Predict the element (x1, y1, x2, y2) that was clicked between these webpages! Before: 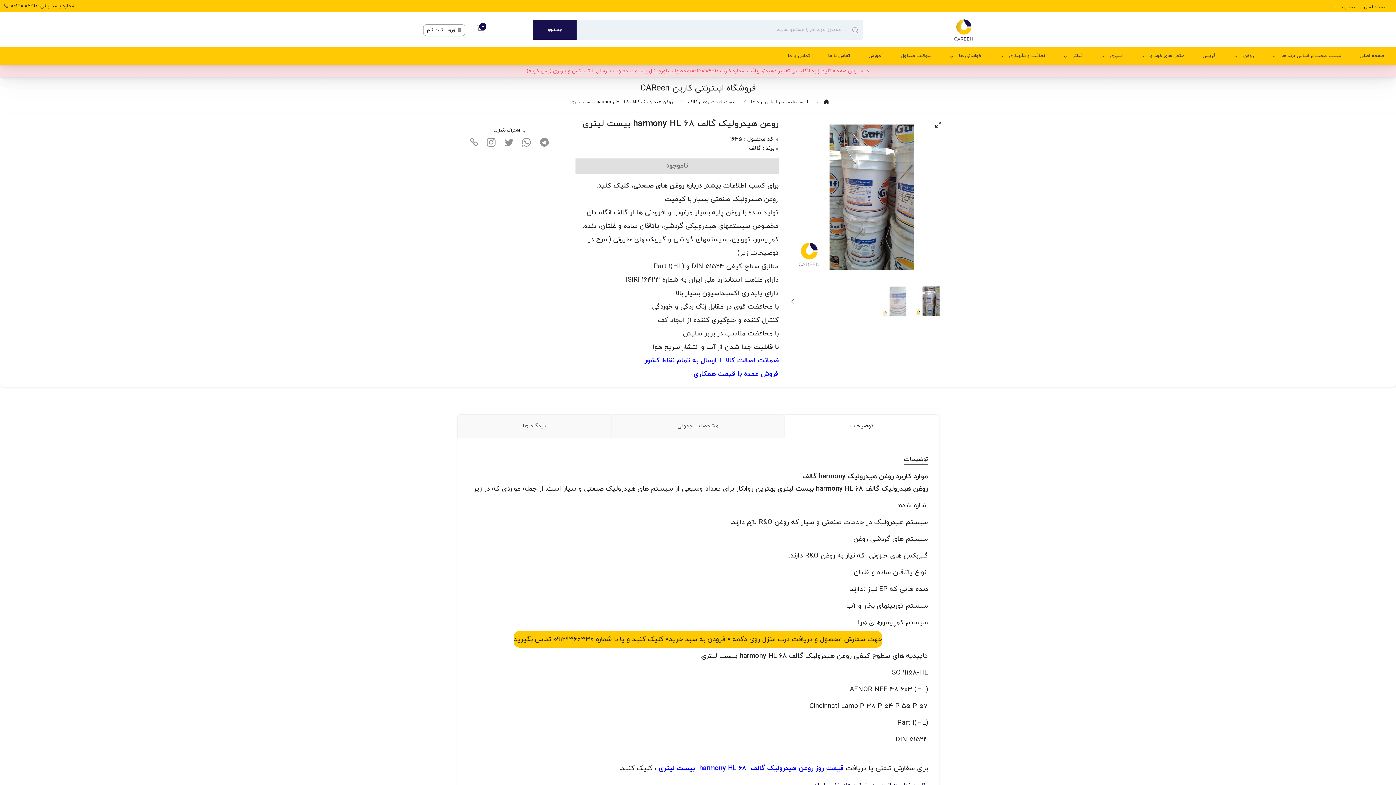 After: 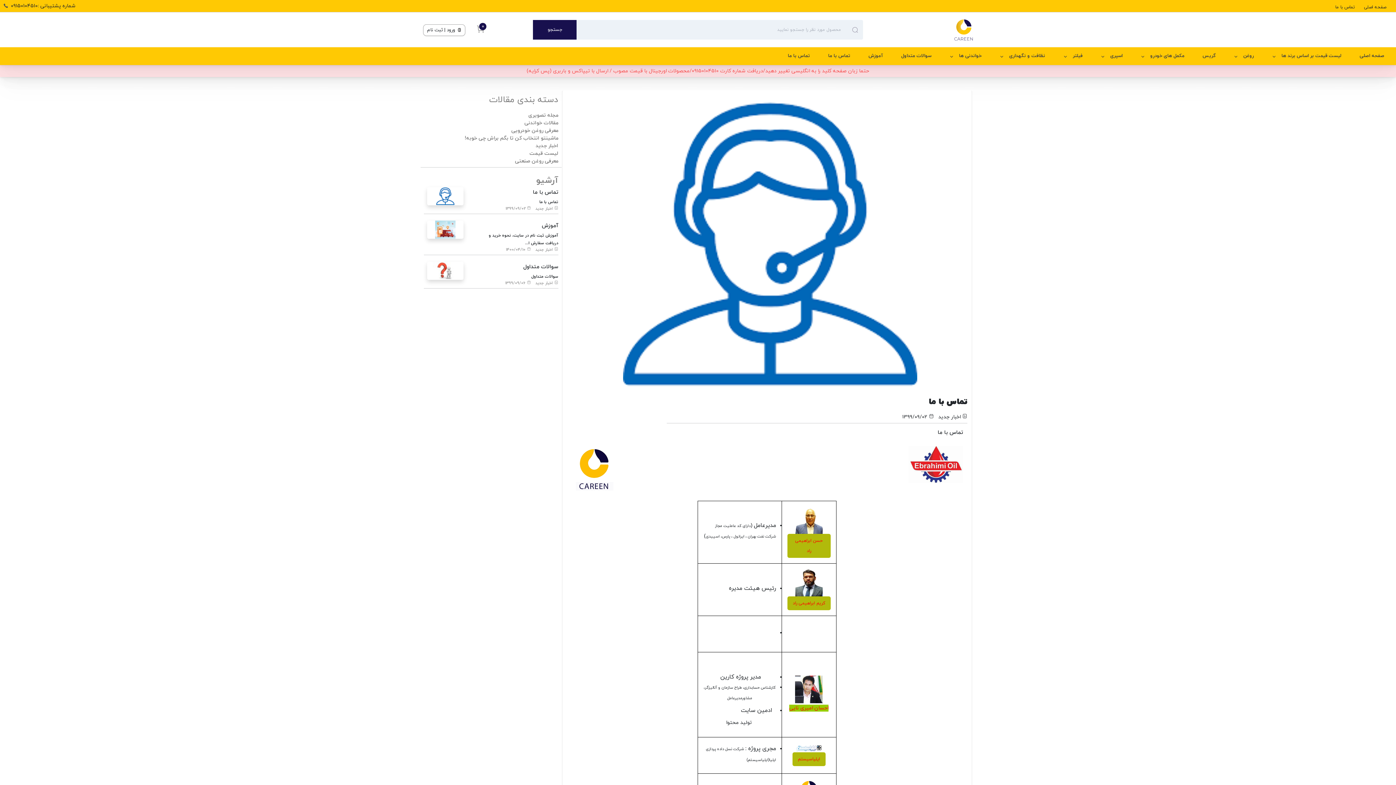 Action: bbox: (821, 47, 857, 65) label: تماس با ما